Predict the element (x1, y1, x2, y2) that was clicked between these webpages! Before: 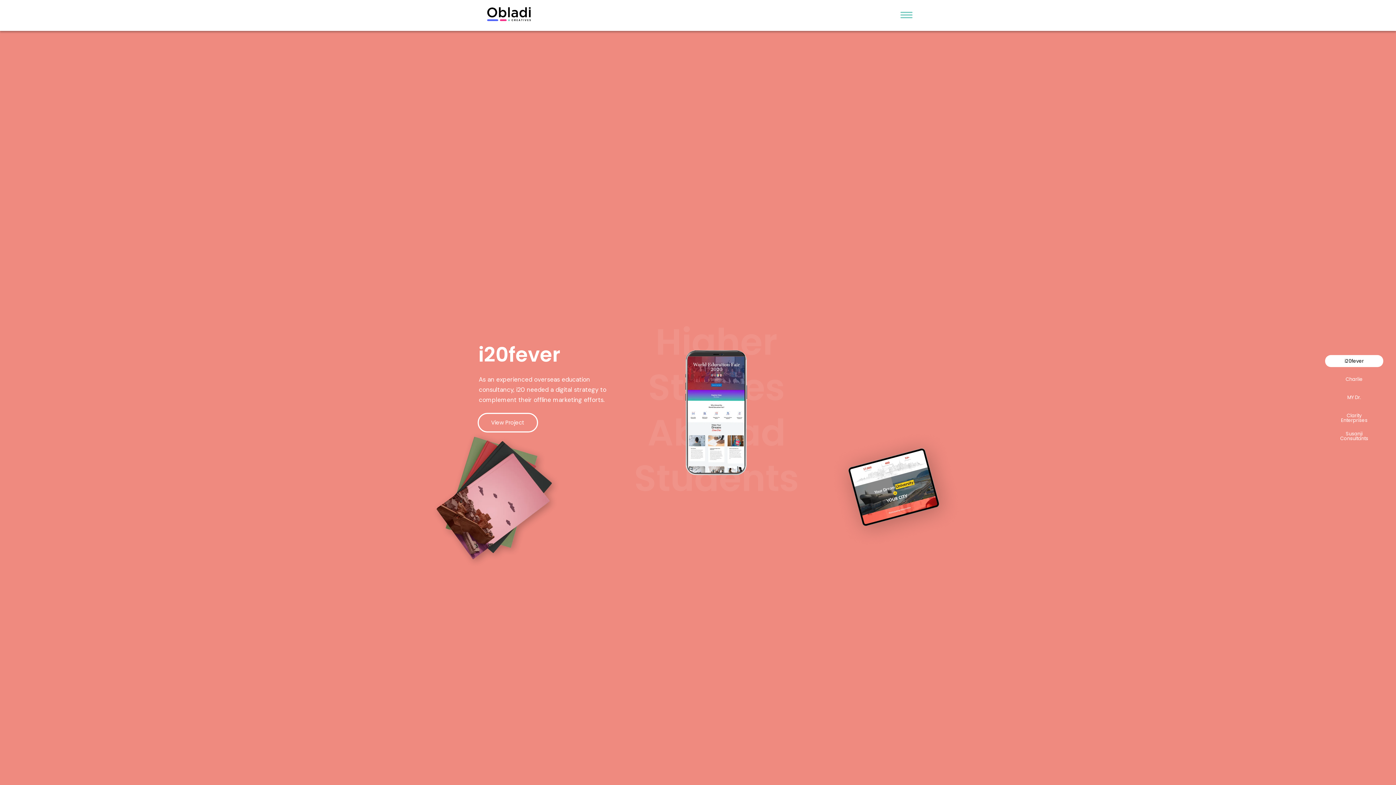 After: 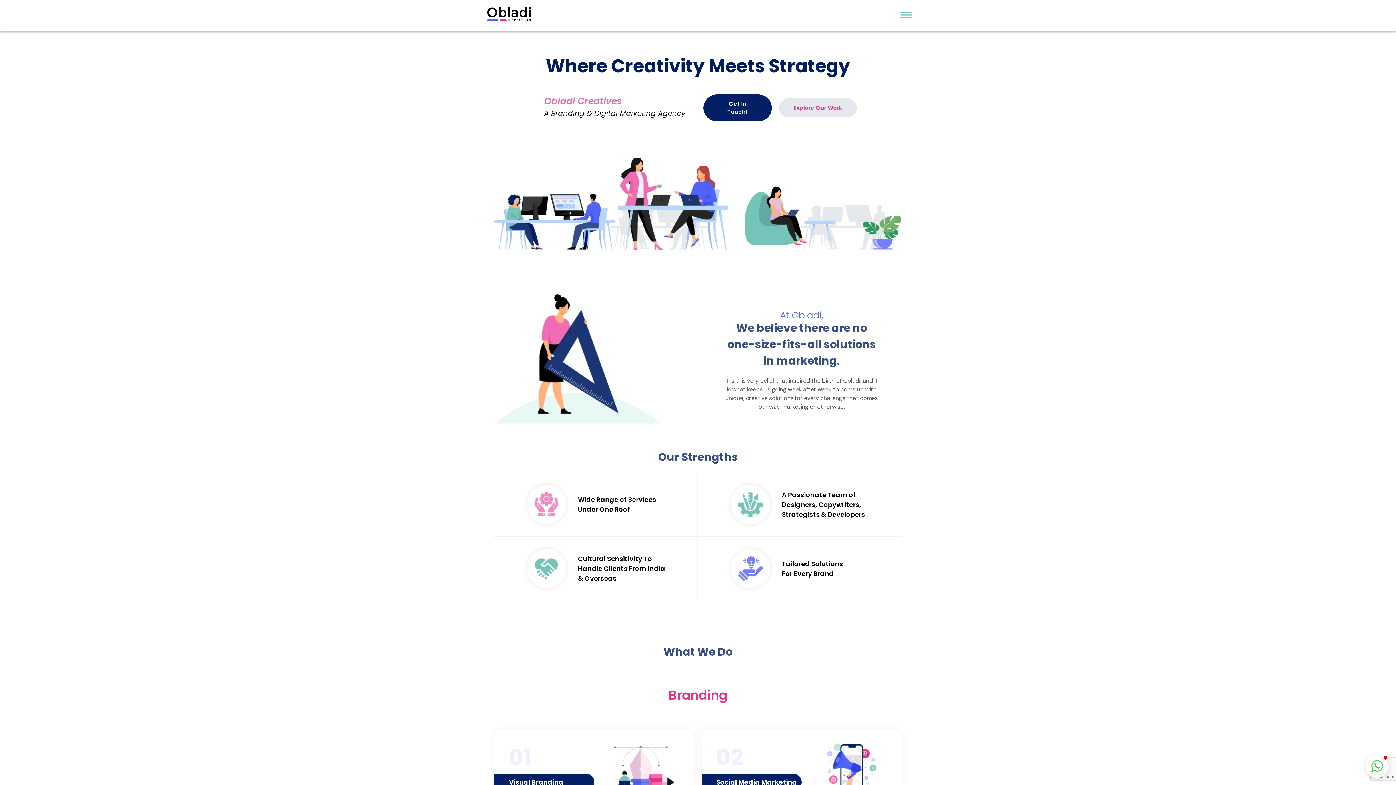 Action: bbox: (487, 7, 694, 21)